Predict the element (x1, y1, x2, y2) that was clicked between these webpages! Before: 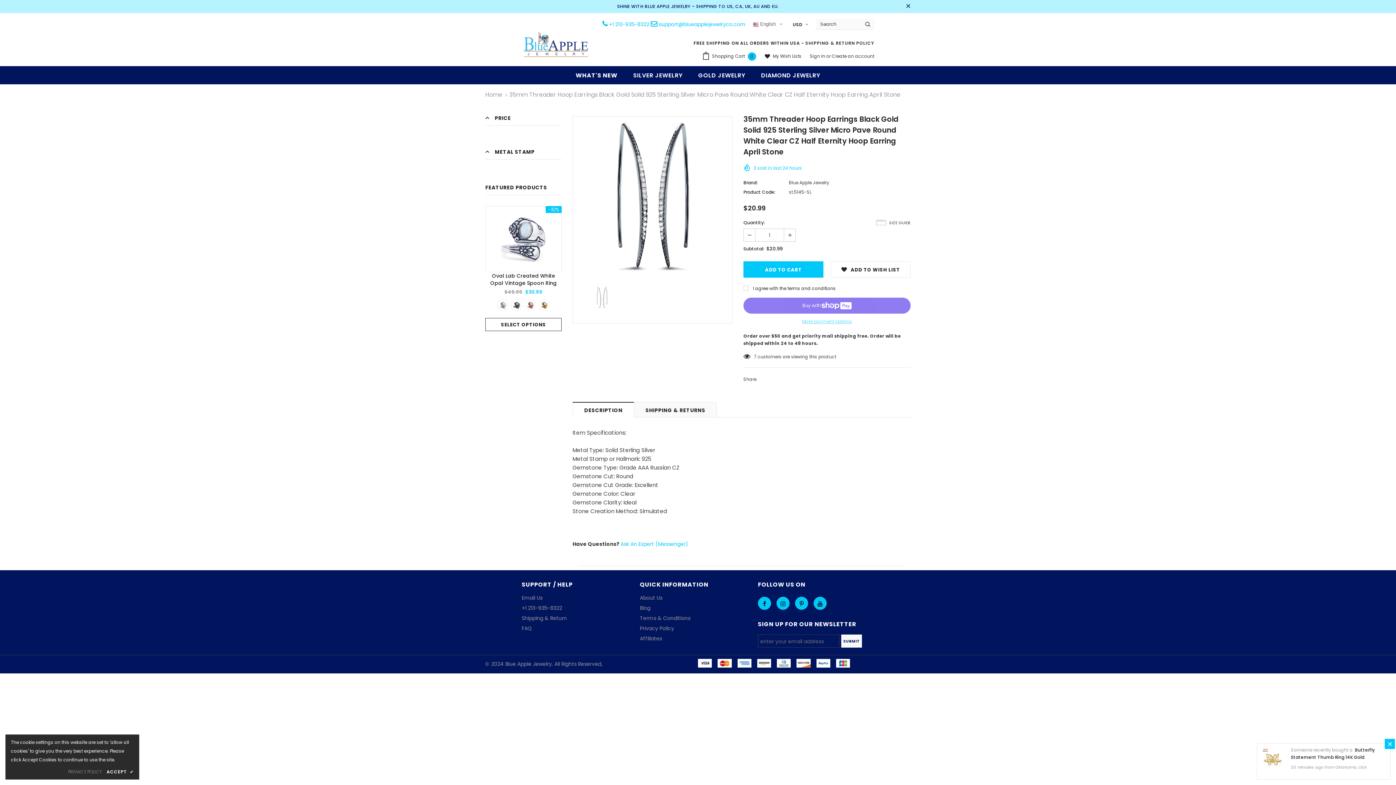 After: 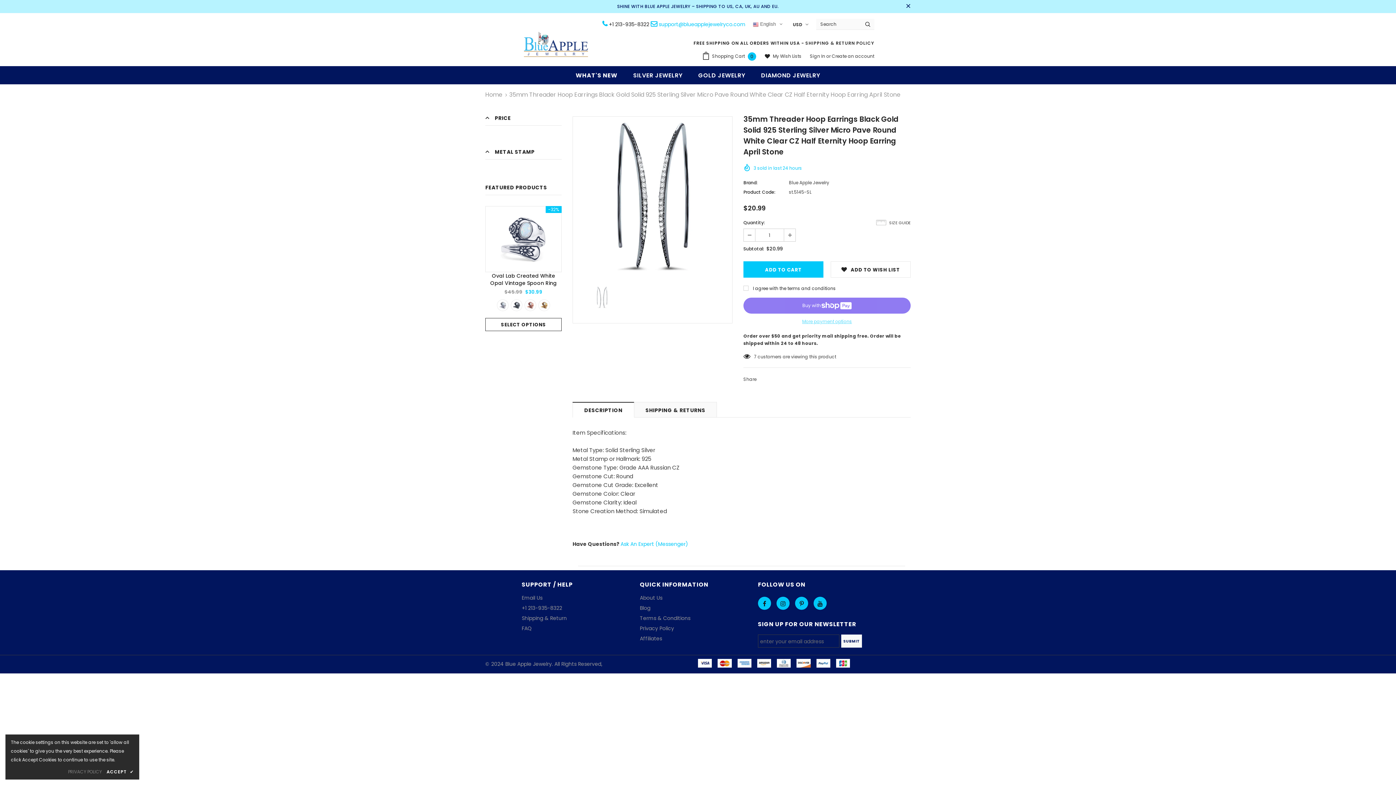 Action: label: +1 213-935-8322 bbox: (609, 20, 649, 28)